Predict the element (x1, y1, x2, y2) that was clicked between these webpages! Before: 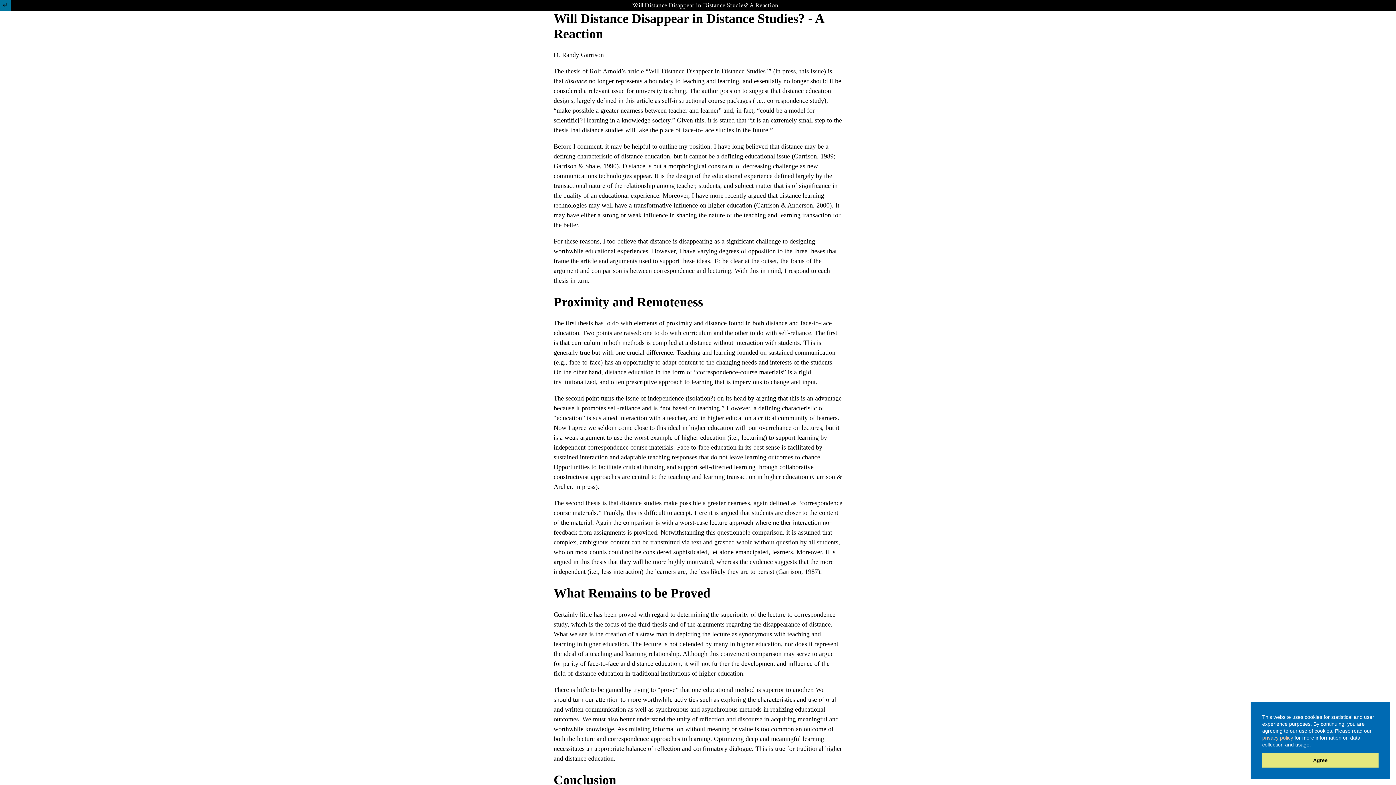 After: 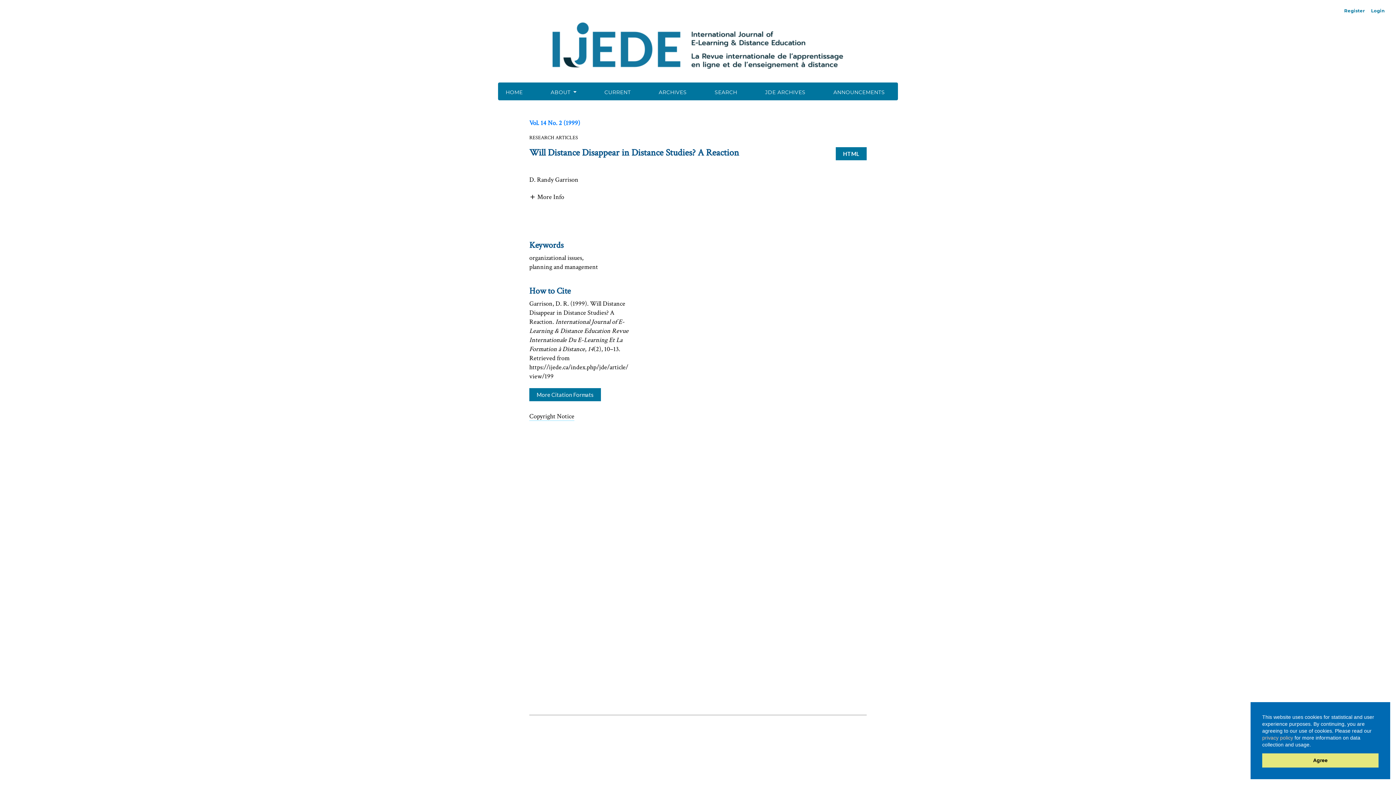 Action: bbox: (10, 0, 1396, 10) label: Will Distance Disappear in Distance Studies? A Reaction